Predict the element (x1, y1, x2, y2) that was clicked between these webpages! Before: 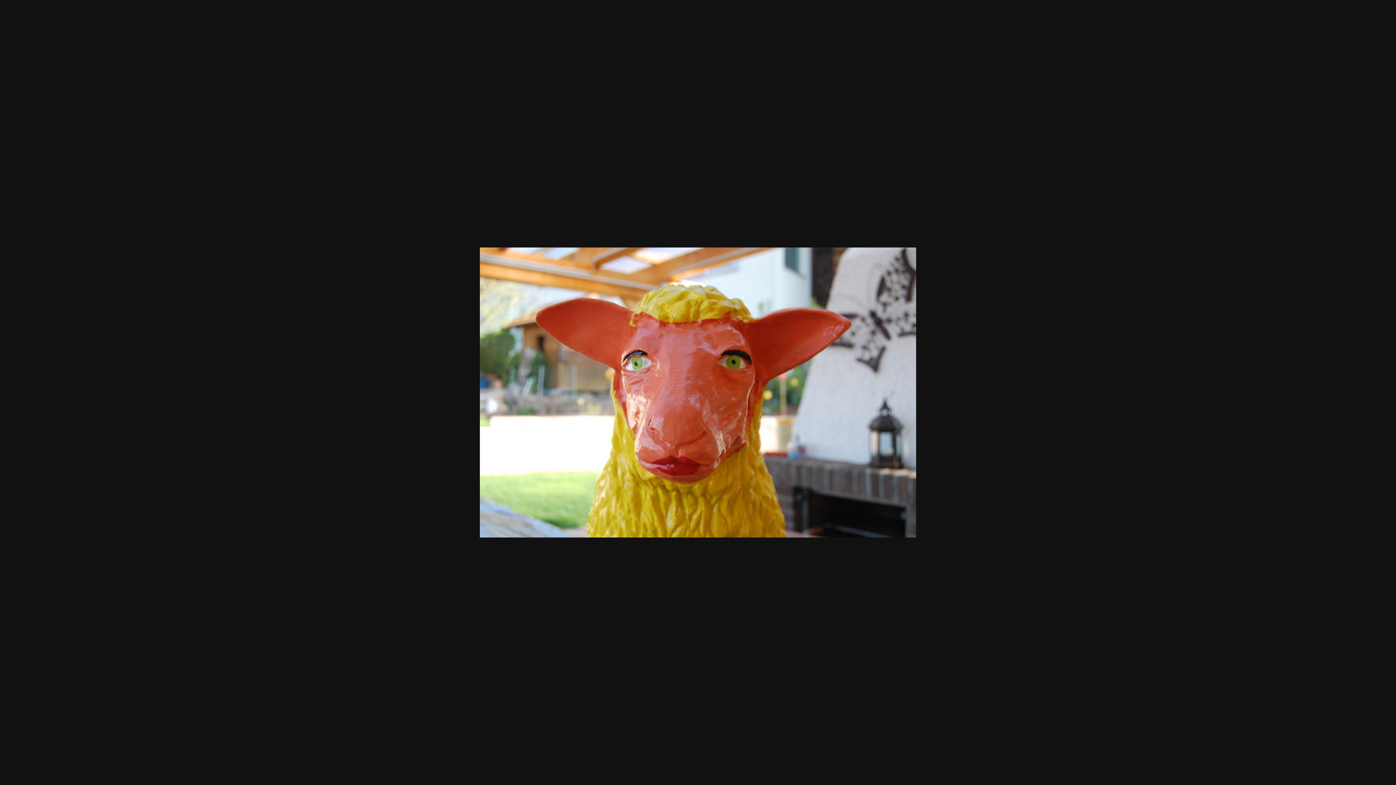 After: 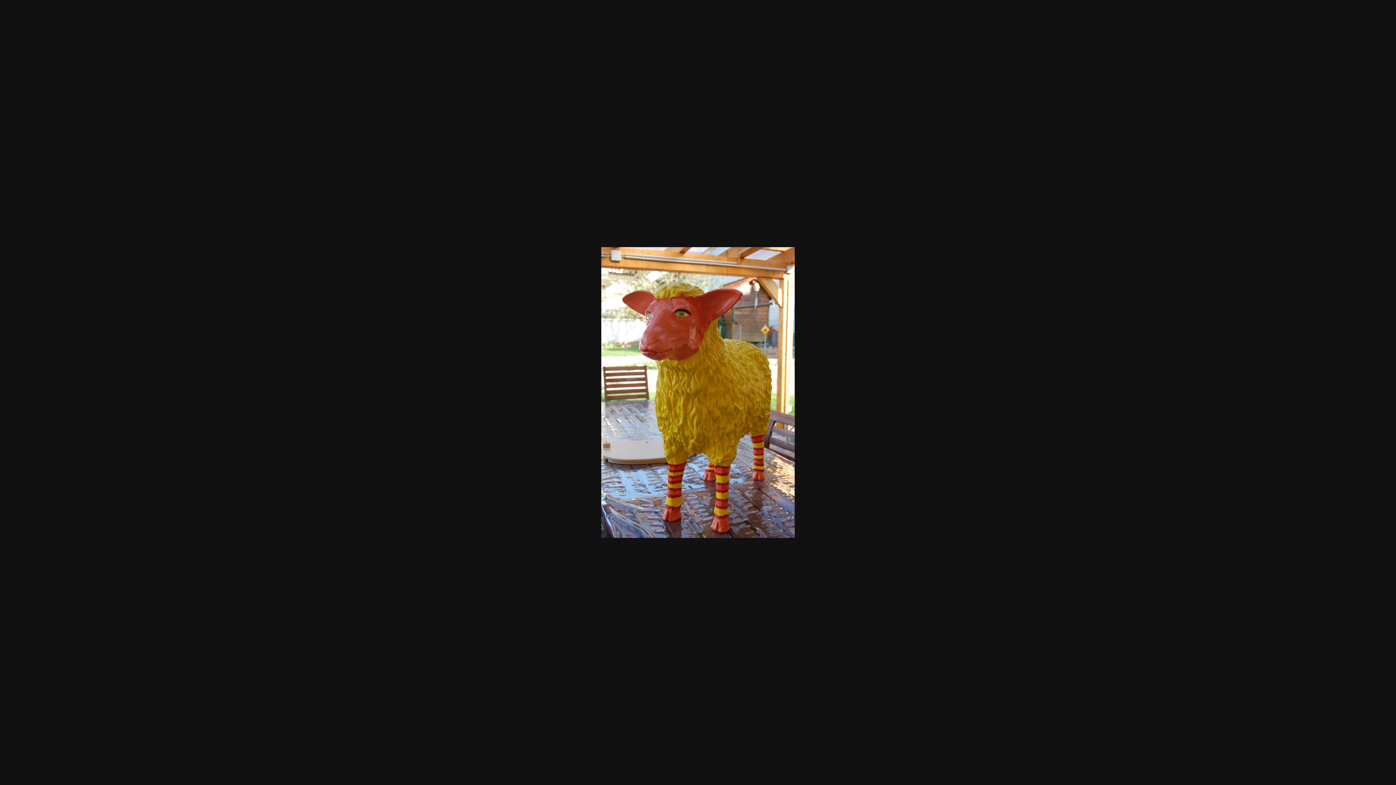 Action: bbox: (653, 0, 921, 785)